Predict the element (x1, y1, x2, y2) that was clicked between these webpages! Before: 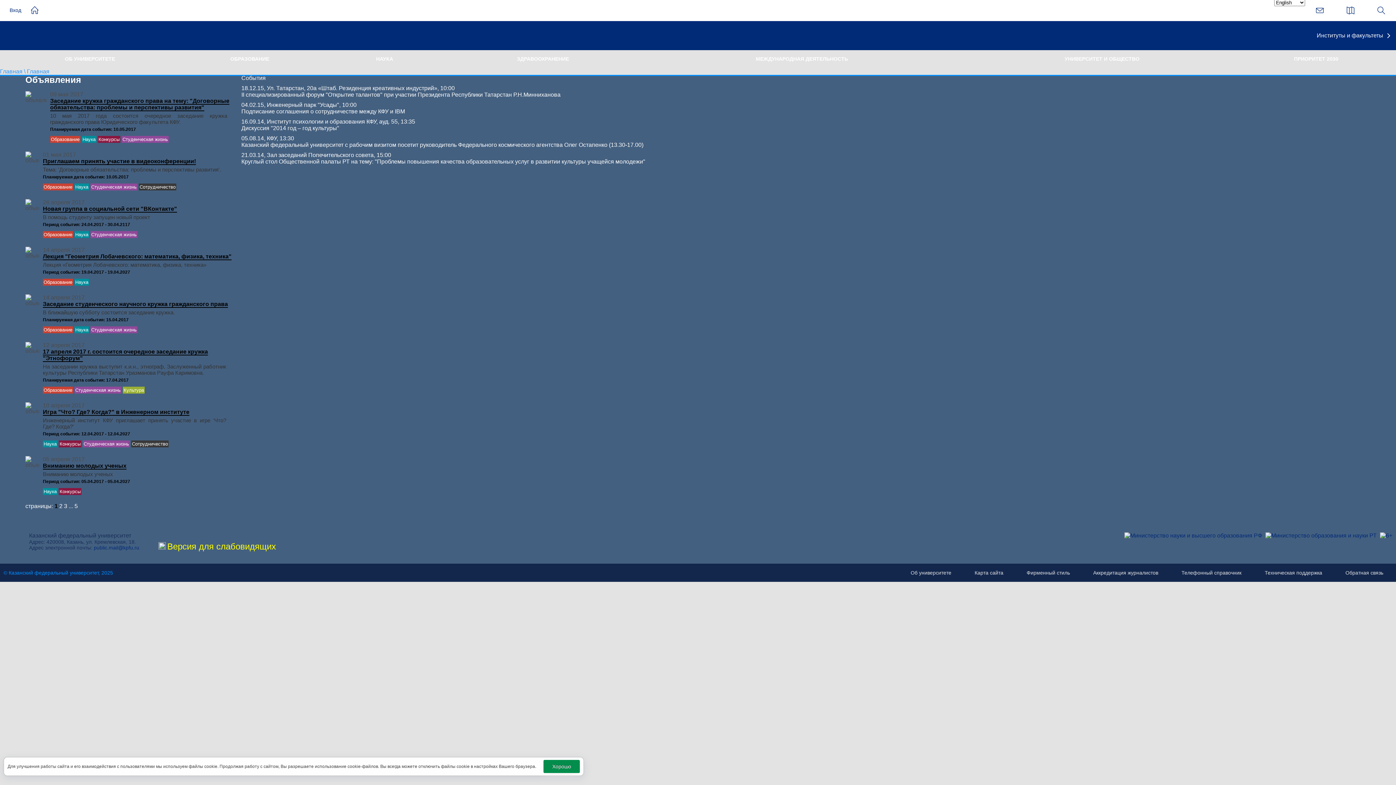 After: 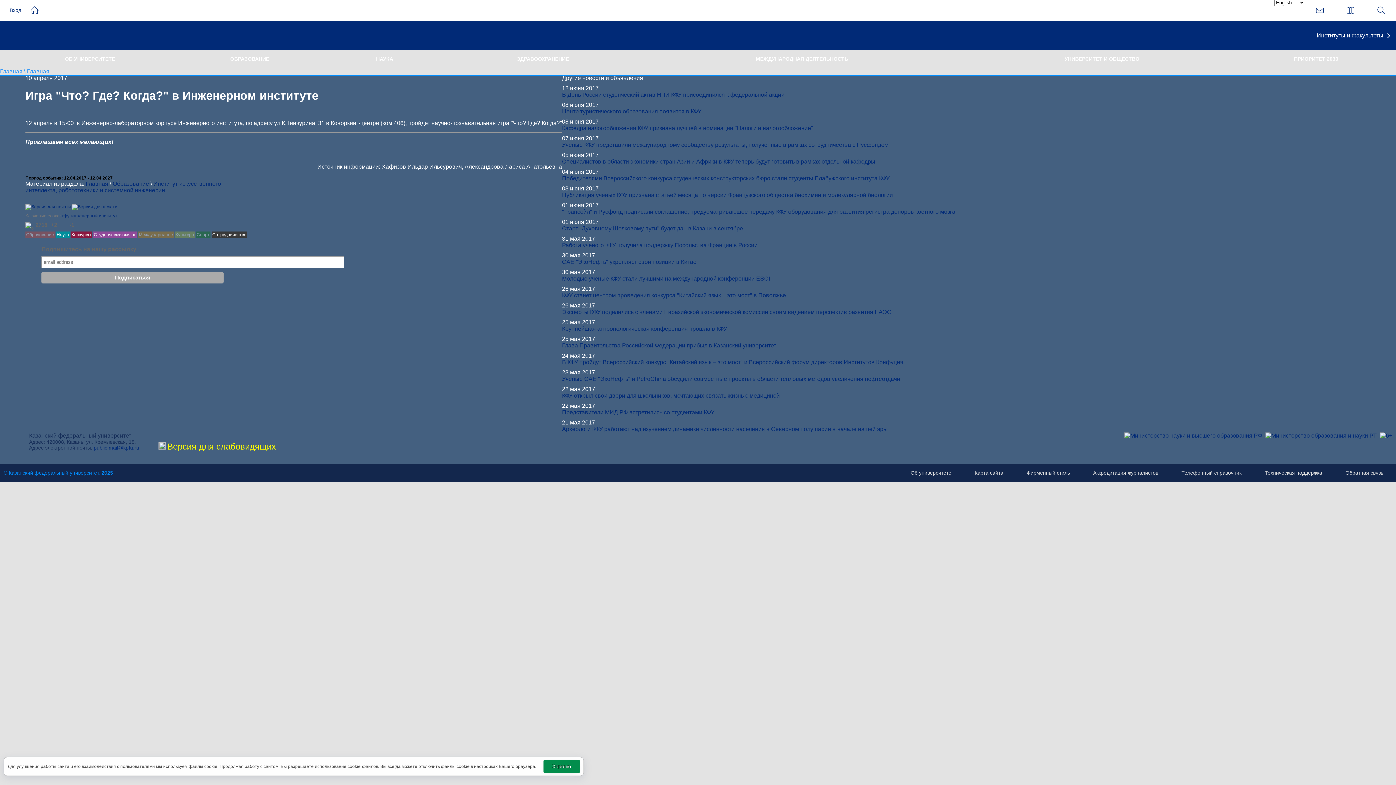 Action: bbox: (42, 409, 189, 415) label: Игра "Что? Где? Когда?" в Инженерном институте